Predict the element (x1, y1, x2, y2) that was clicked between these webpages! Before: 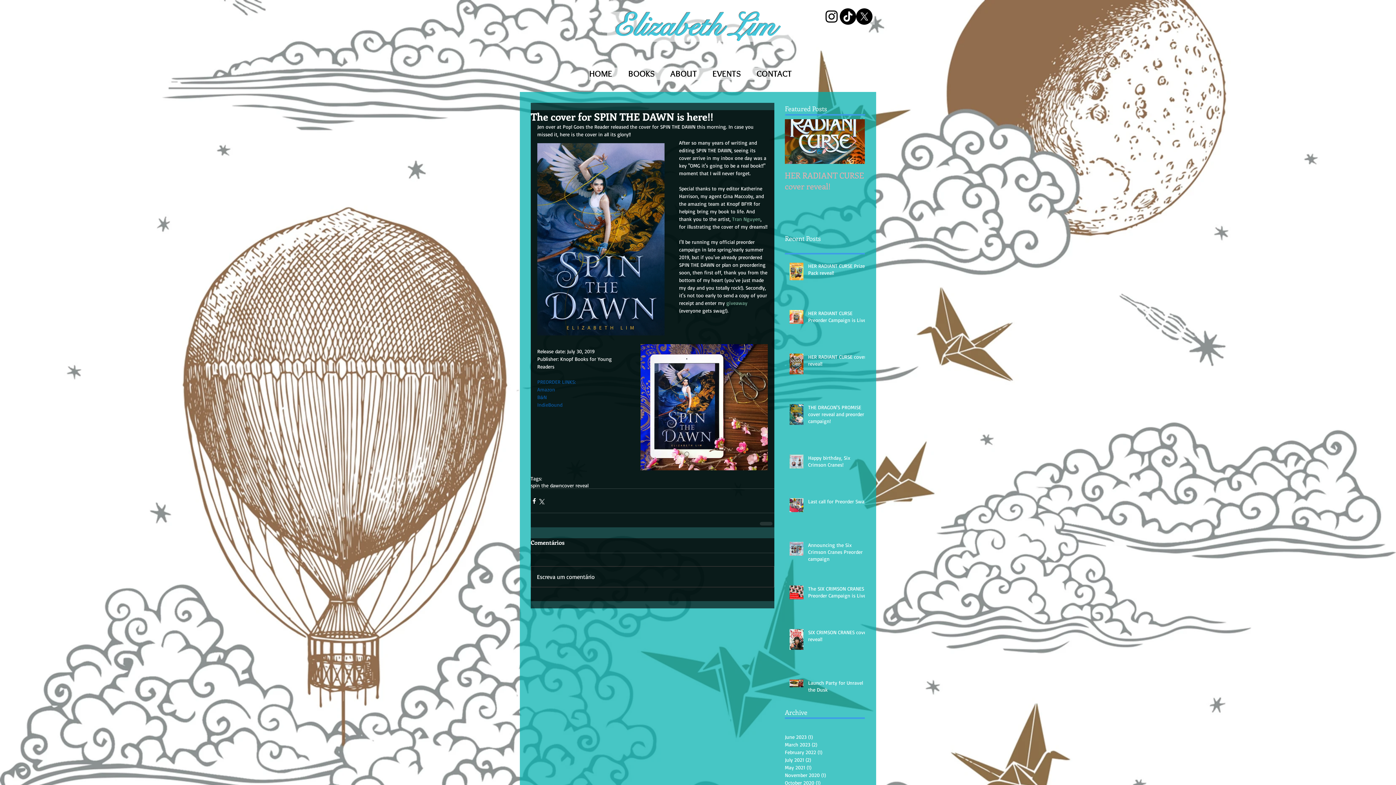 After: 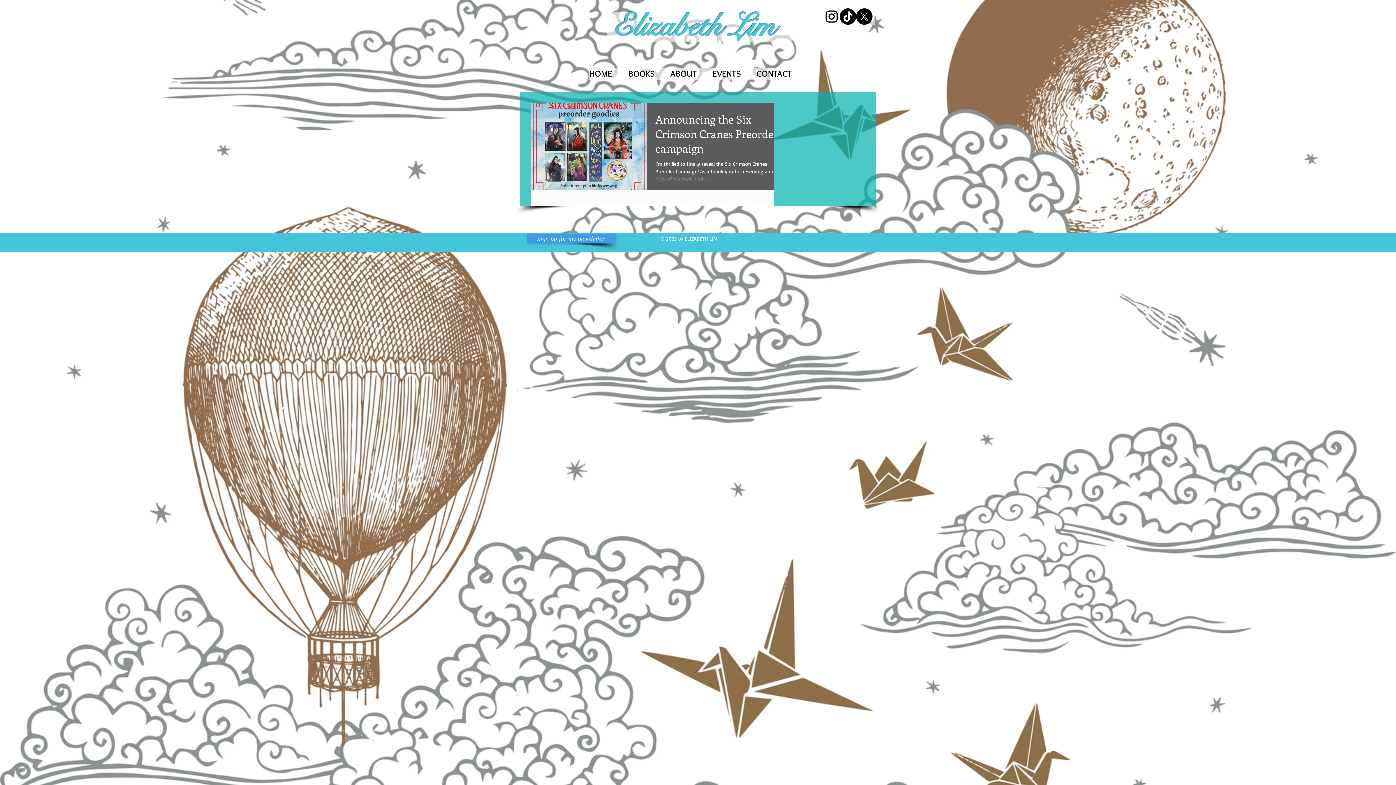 Action: label: May 2021 (1)
1 post bbox: (785, 763, 861, 771)